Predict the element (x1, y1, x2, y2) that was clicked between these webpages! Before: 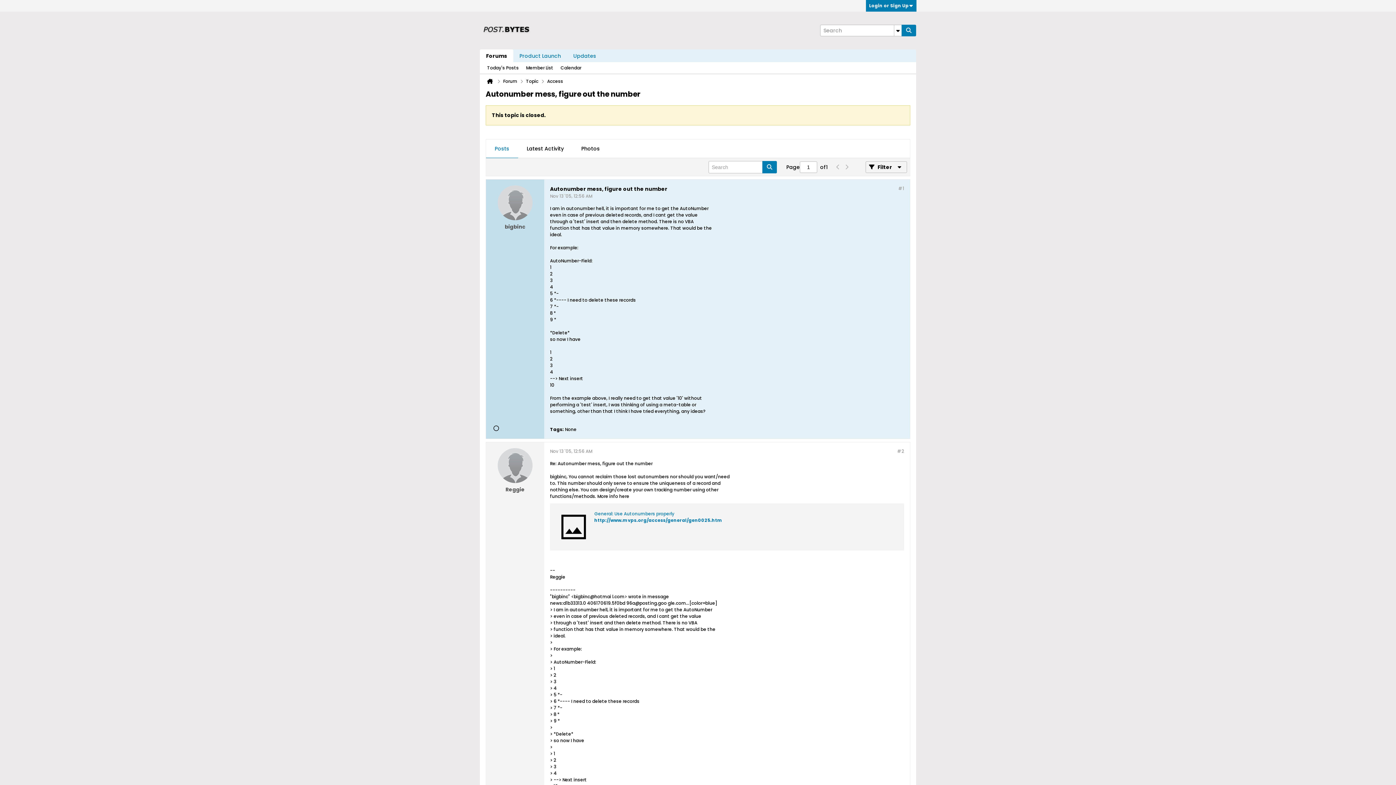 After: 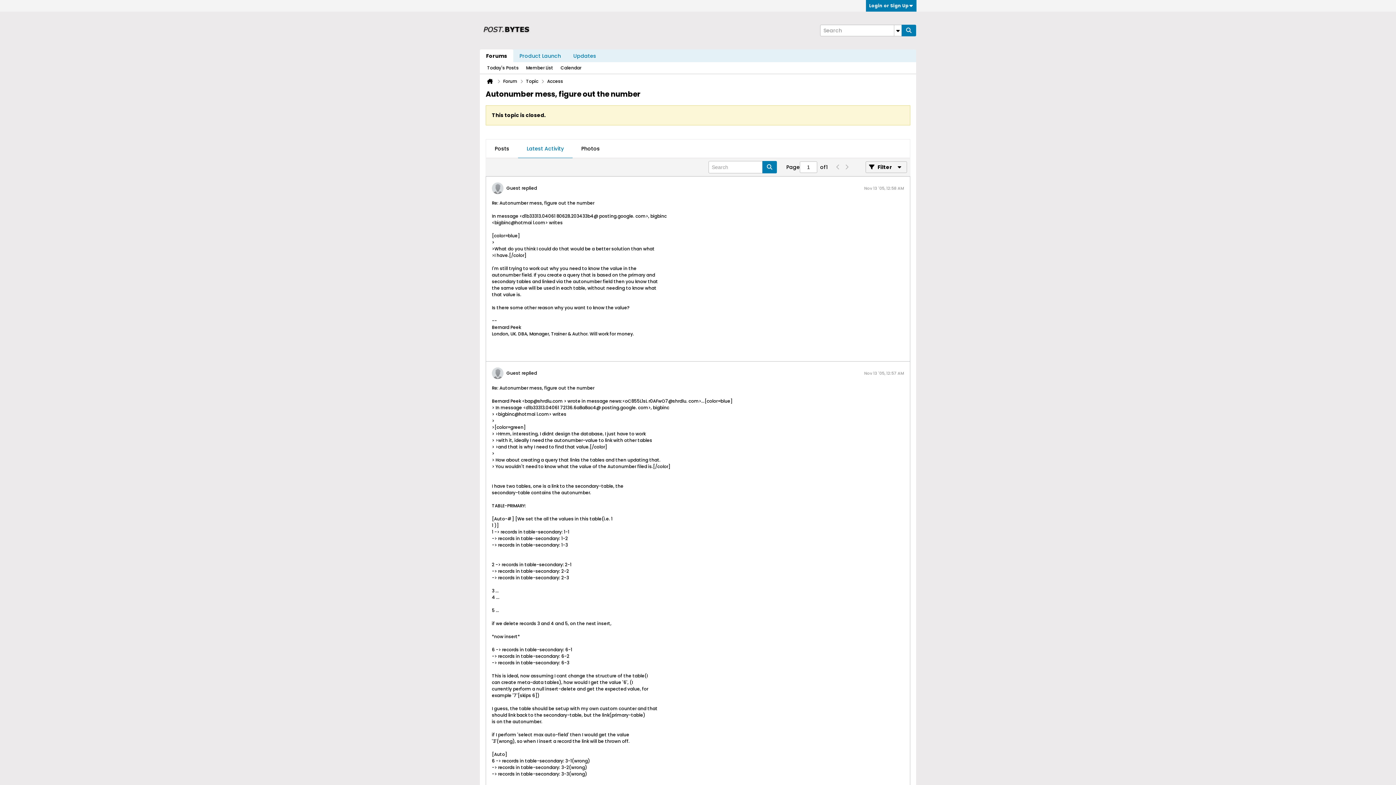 Action: bbox: (518, 139, 572, 157) label: Latest Activity